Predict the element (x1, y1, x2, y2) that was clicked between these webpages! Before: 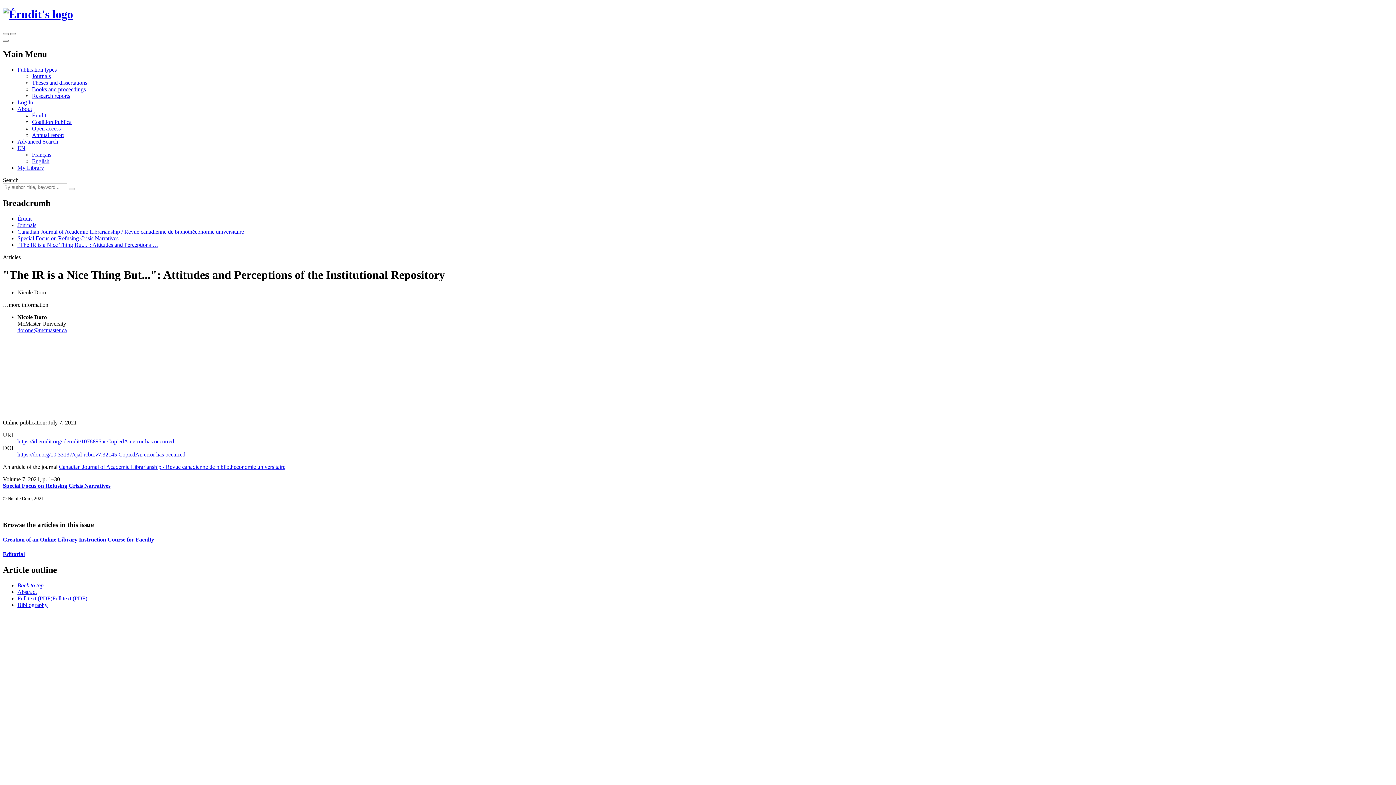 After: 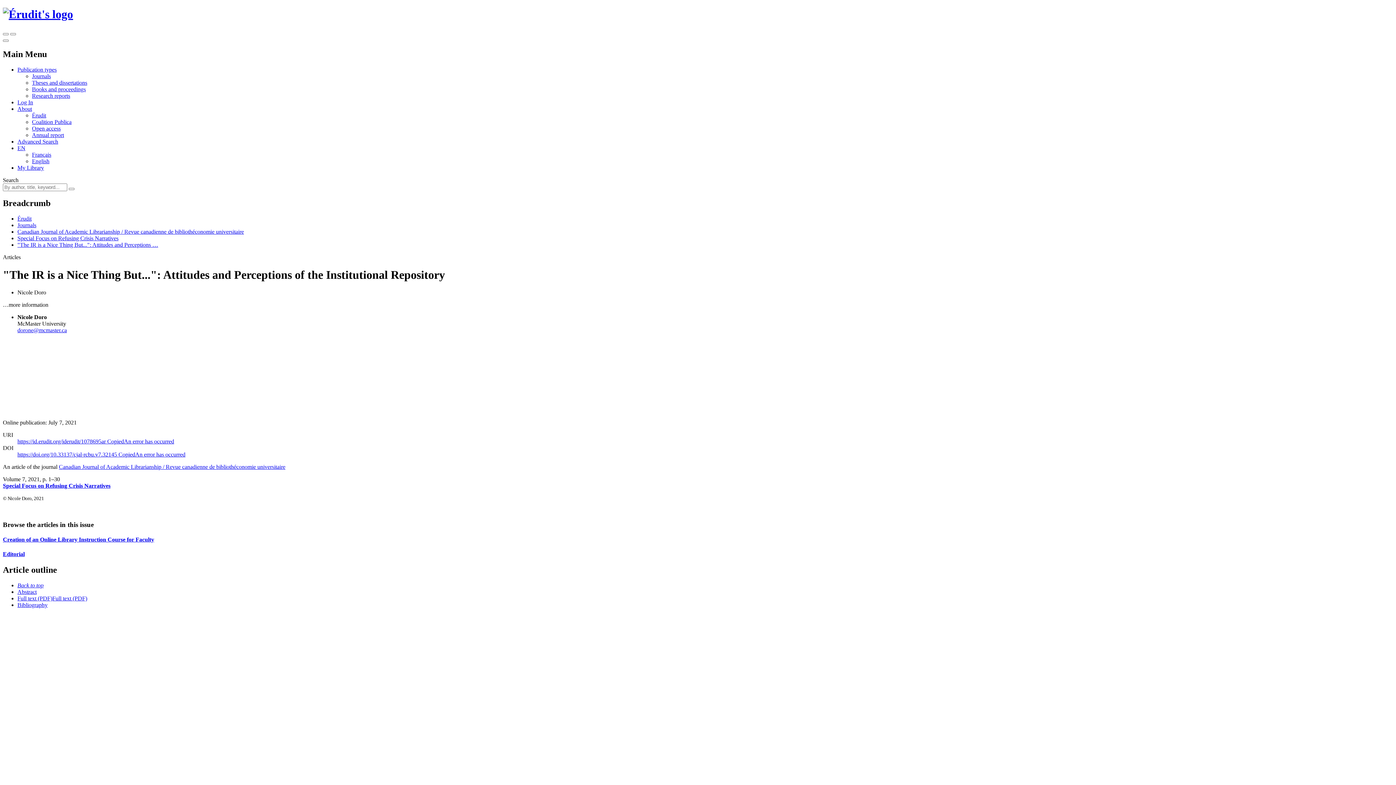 Action: bbox: (2, 507, 3, 513)